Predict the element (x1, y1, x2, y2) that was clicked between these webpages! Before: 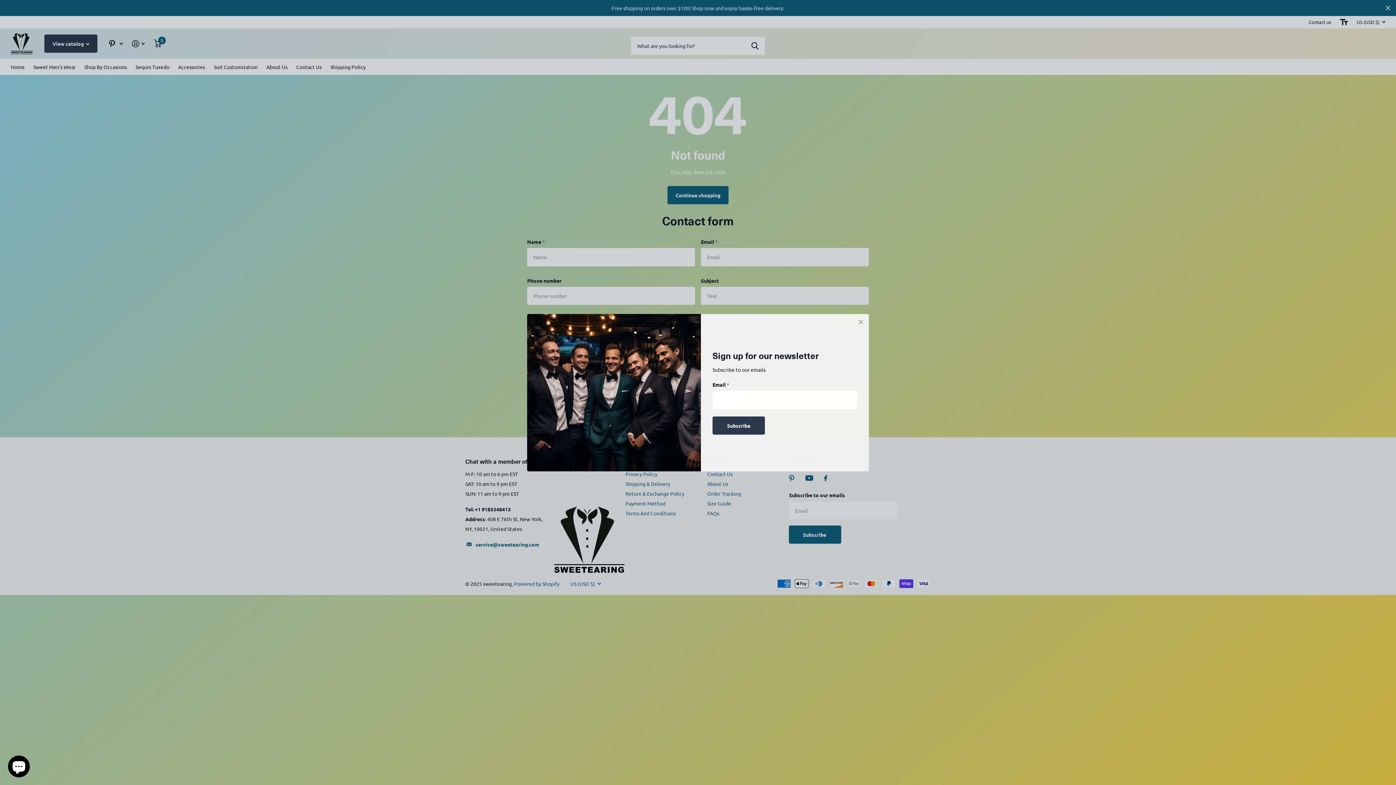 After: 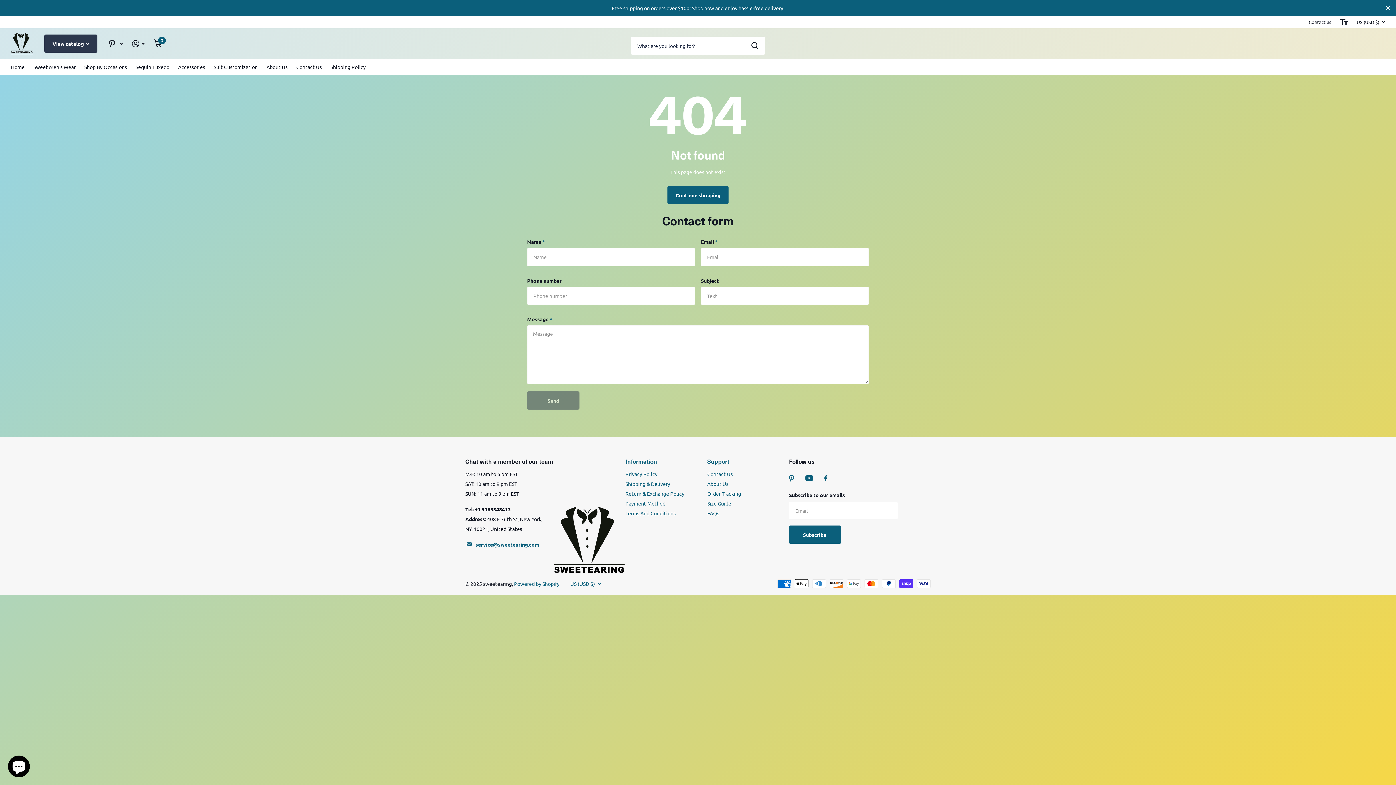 Action: bbox: (868, 306, 886, 323) label: Close